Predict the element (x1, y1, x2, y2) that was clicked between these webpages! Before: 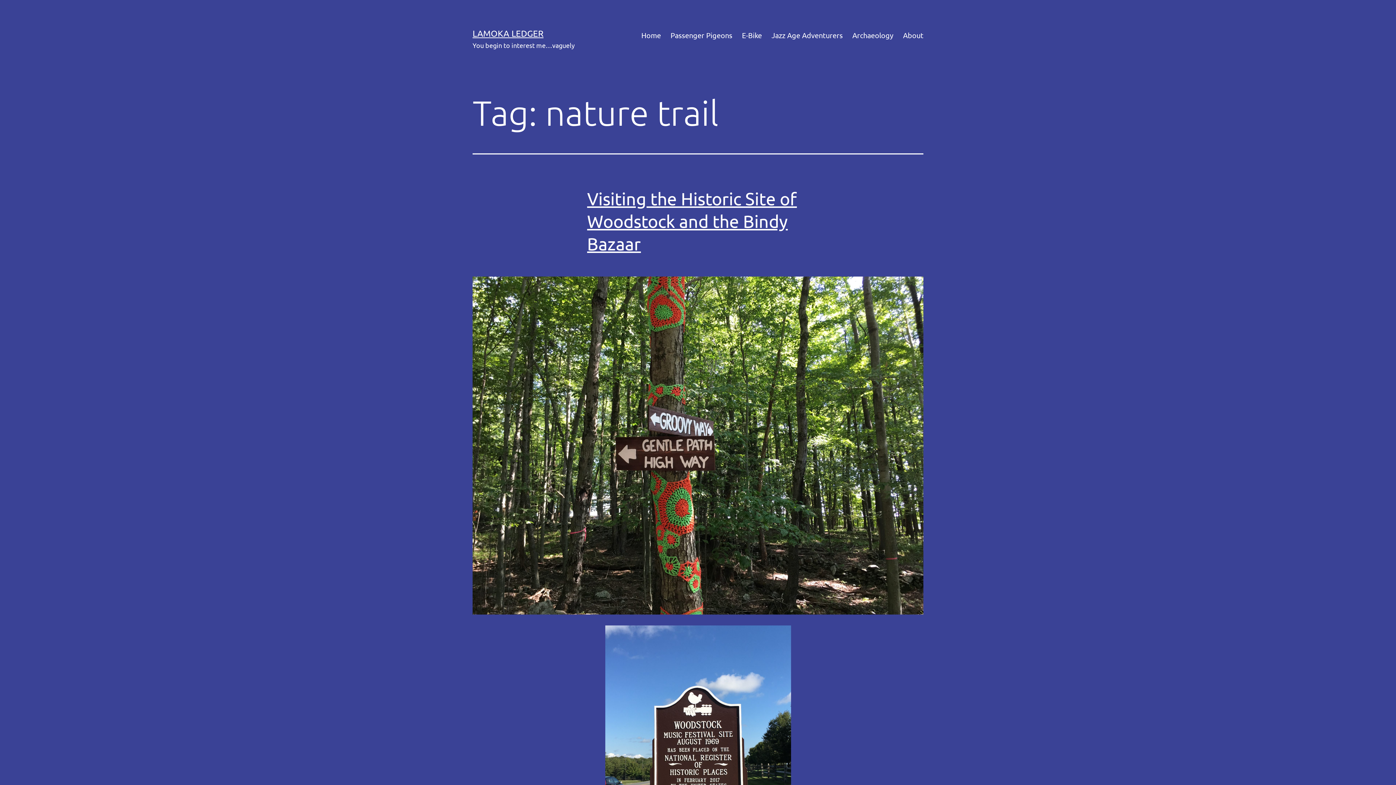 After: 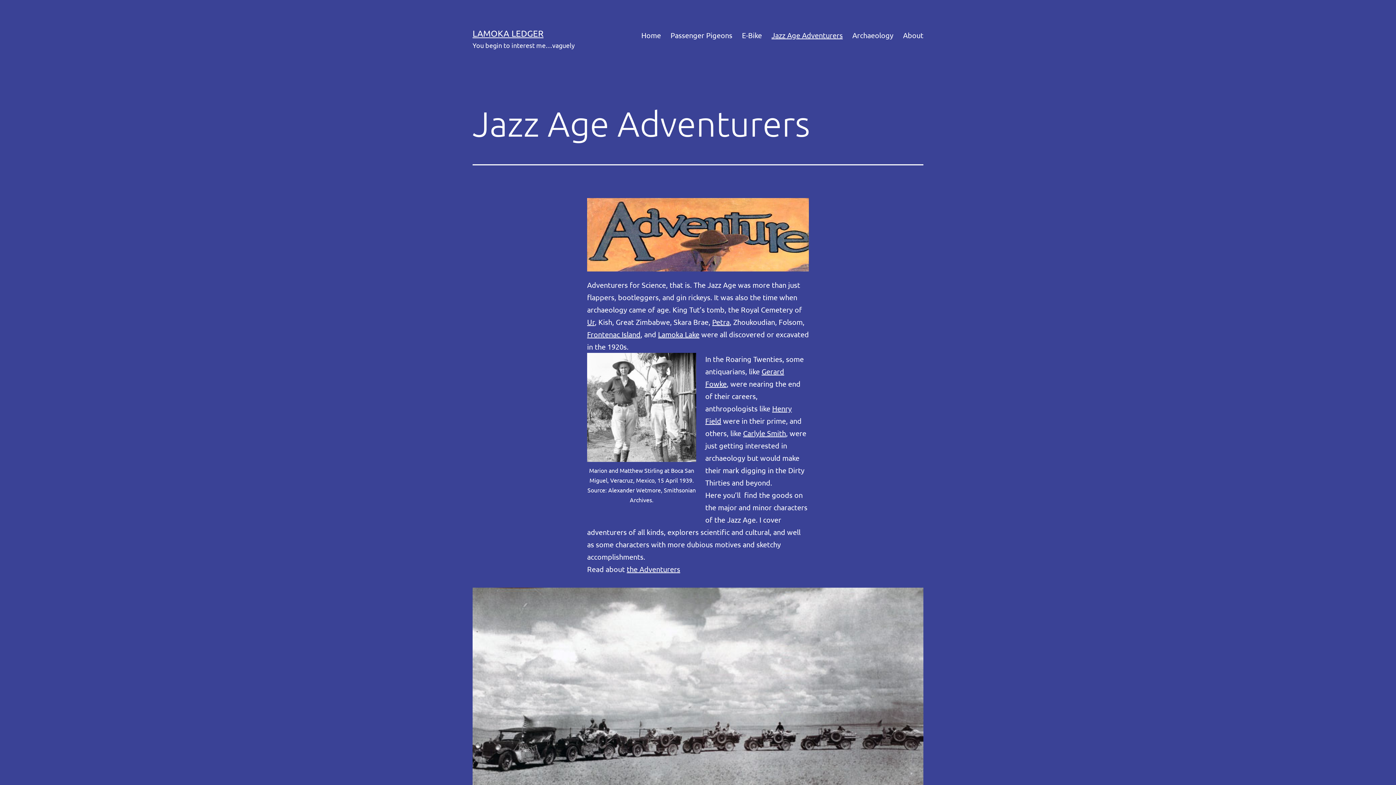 Action: label: Jazz Age Adventurers bbox: (766, 26, 847, 44)